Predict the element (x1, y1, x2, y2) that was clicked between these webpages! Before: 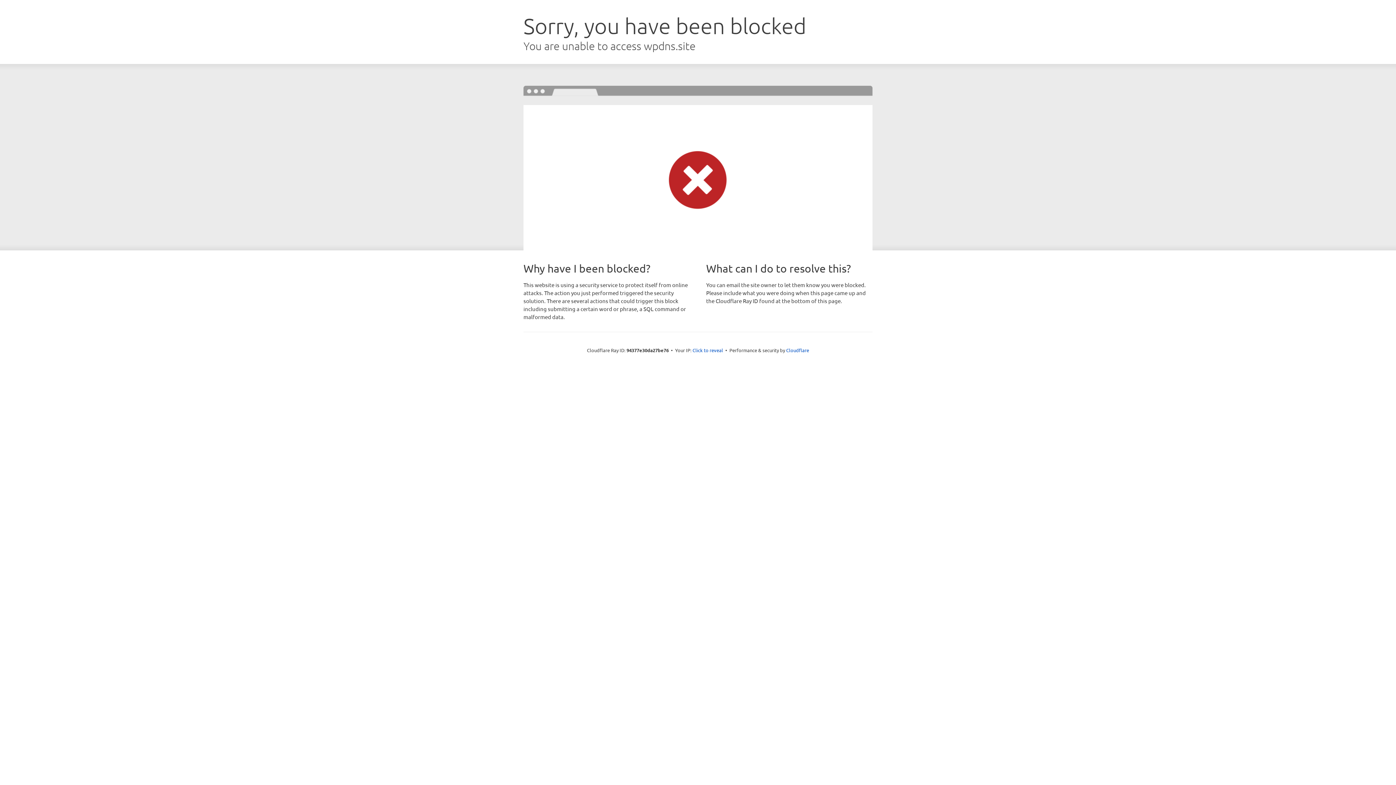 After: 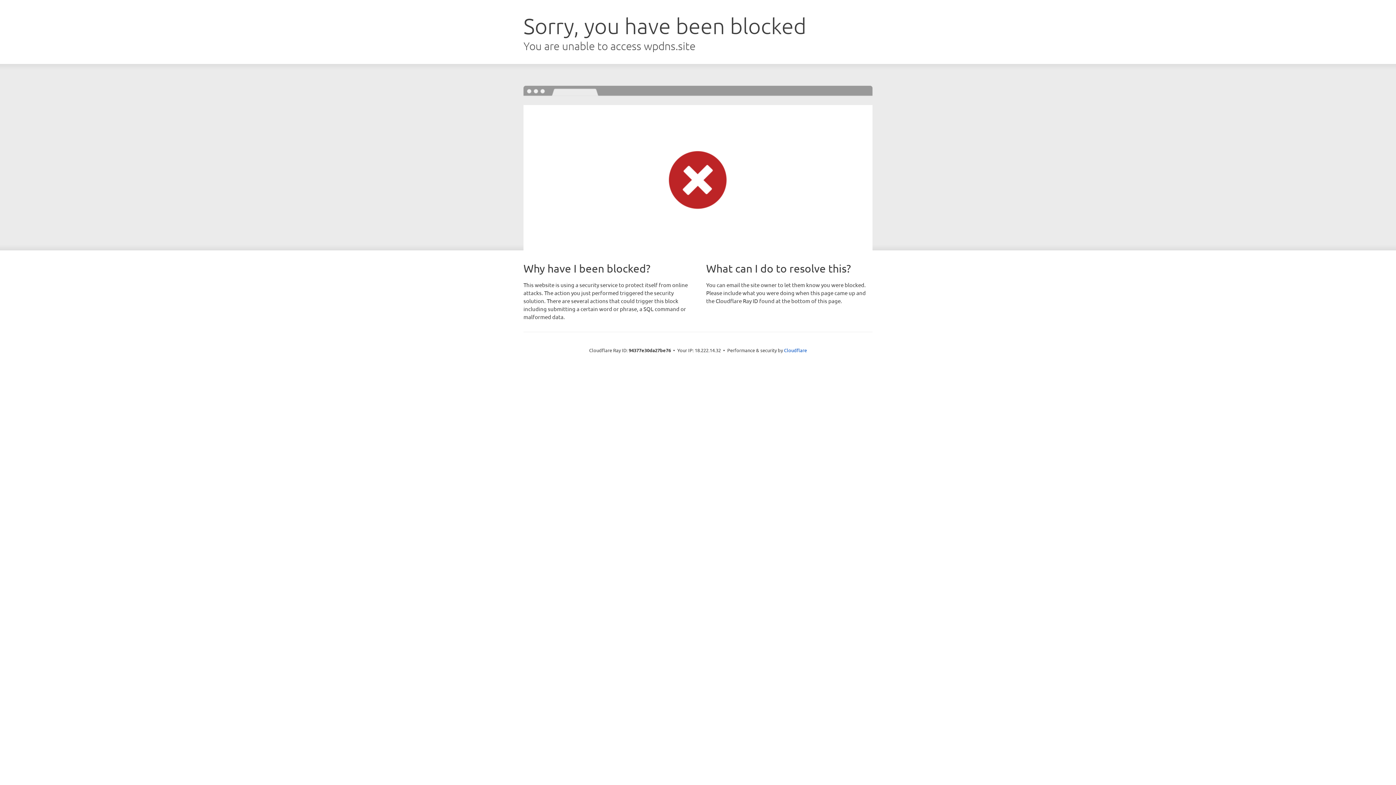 Action: bbox: (692, 346, 723, 353) label: Click to reveal